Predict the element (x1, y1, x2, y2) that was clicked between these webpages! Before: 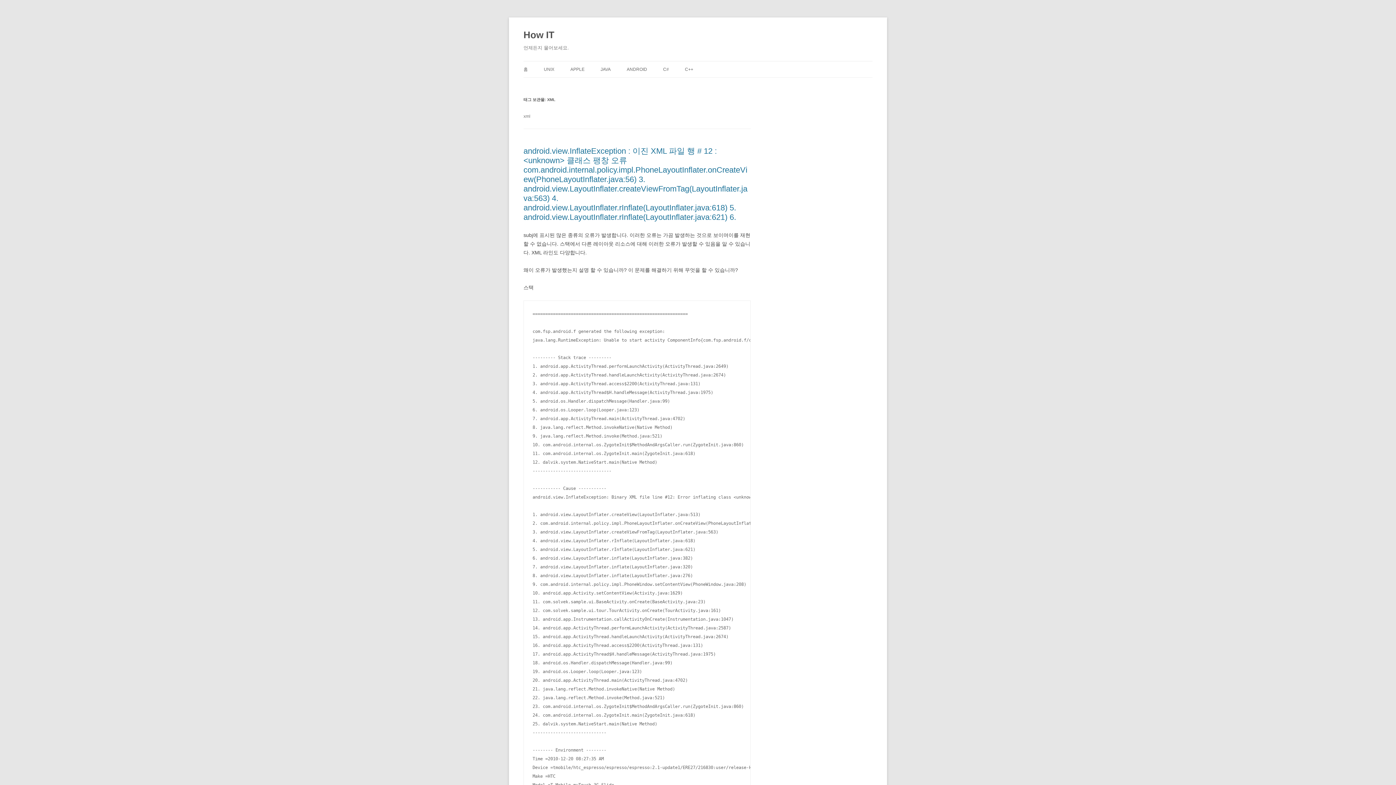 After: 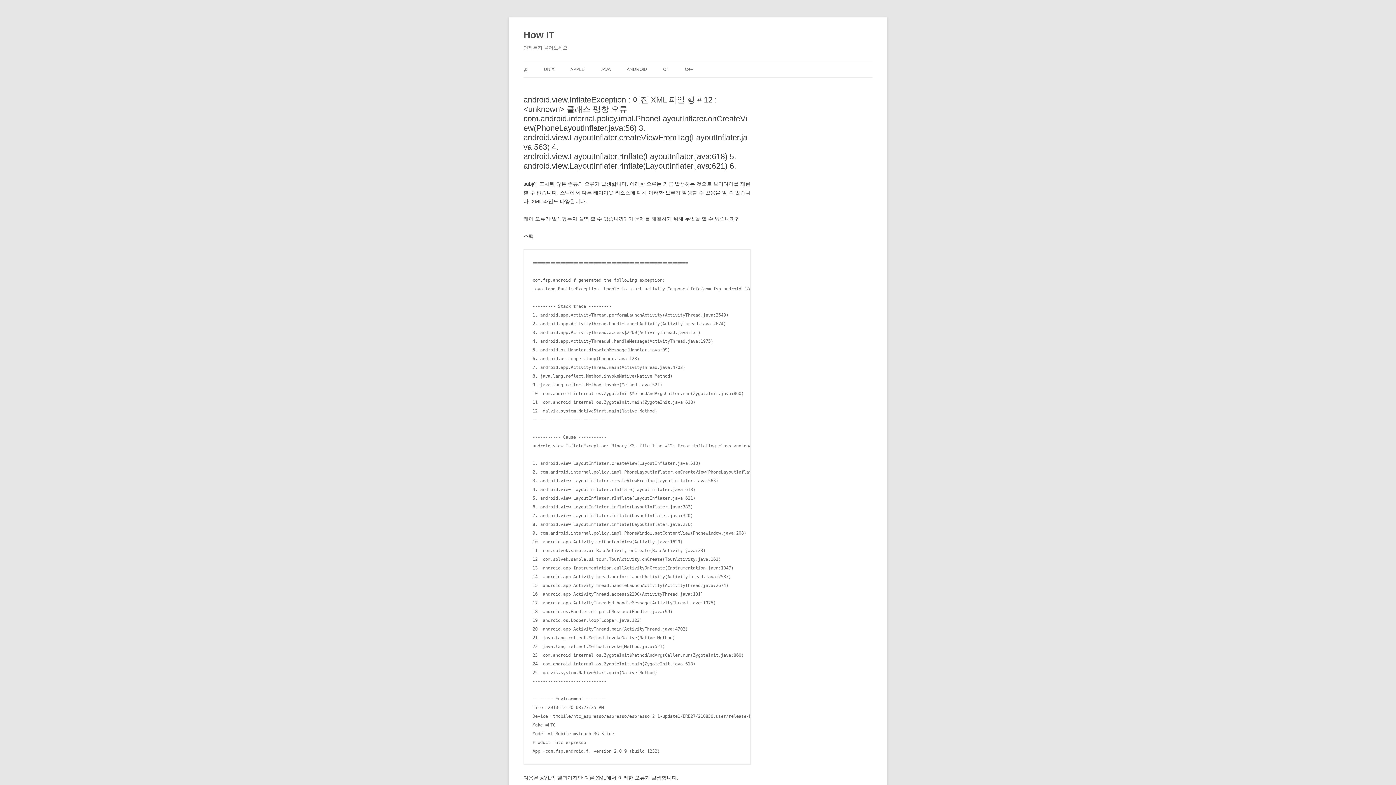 Action: bbox: (523, 146, 747, 221) label: android.view.InflateException : 이진 XML 파일 행 # 12 : <unknown> 클래스 팽창 오류 com.android.internal.policy.impl.PhoneLayoutInflater.onCreateView(PhoneLayoutInflater.java:56) 3. android.view.LayoutInflater.createViewFromTag(LayoutInflater.java:563) 4. android.view.LayoutInflater.rInflate(LayoutInflater.java:618) 5. android.view.LayoutInflater.rInflate(LayoutInflater.java:621) 6.